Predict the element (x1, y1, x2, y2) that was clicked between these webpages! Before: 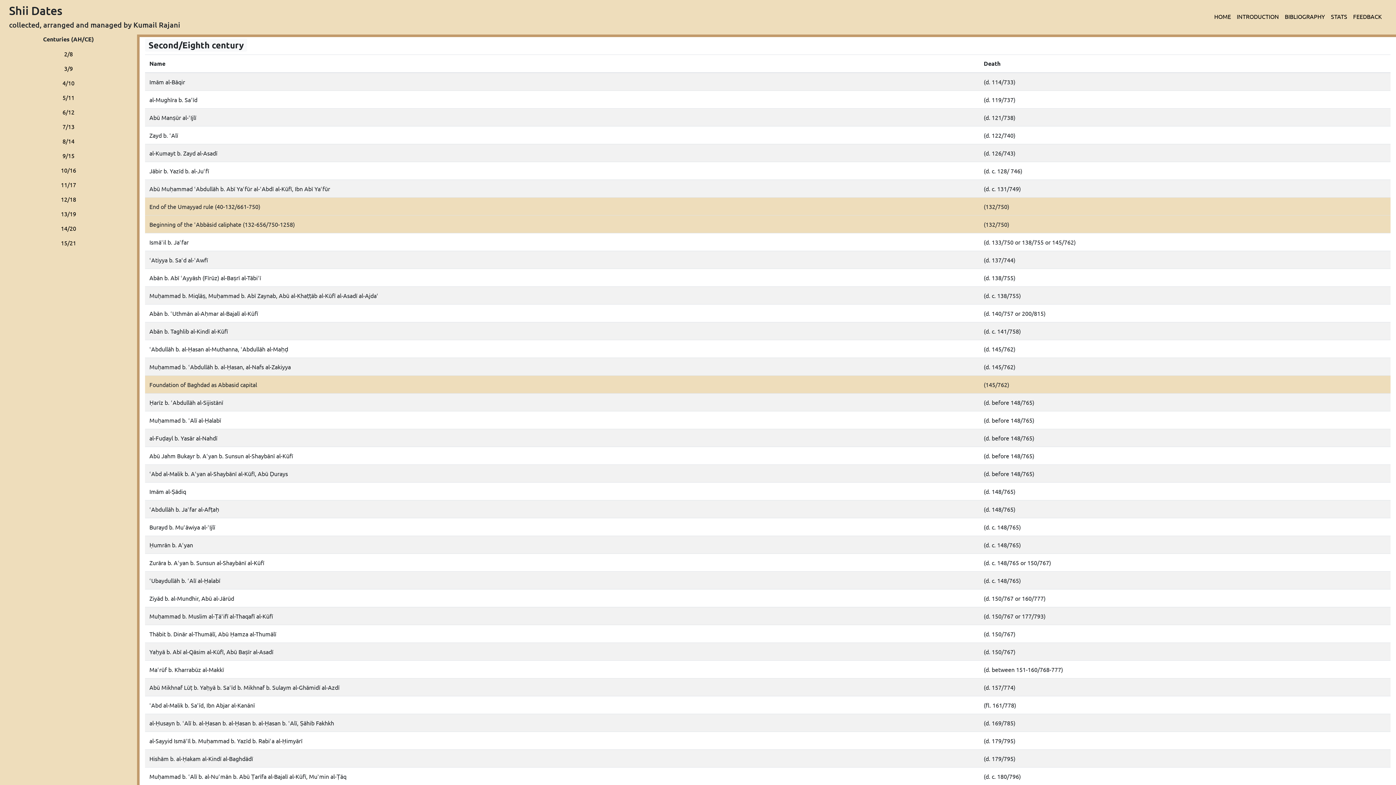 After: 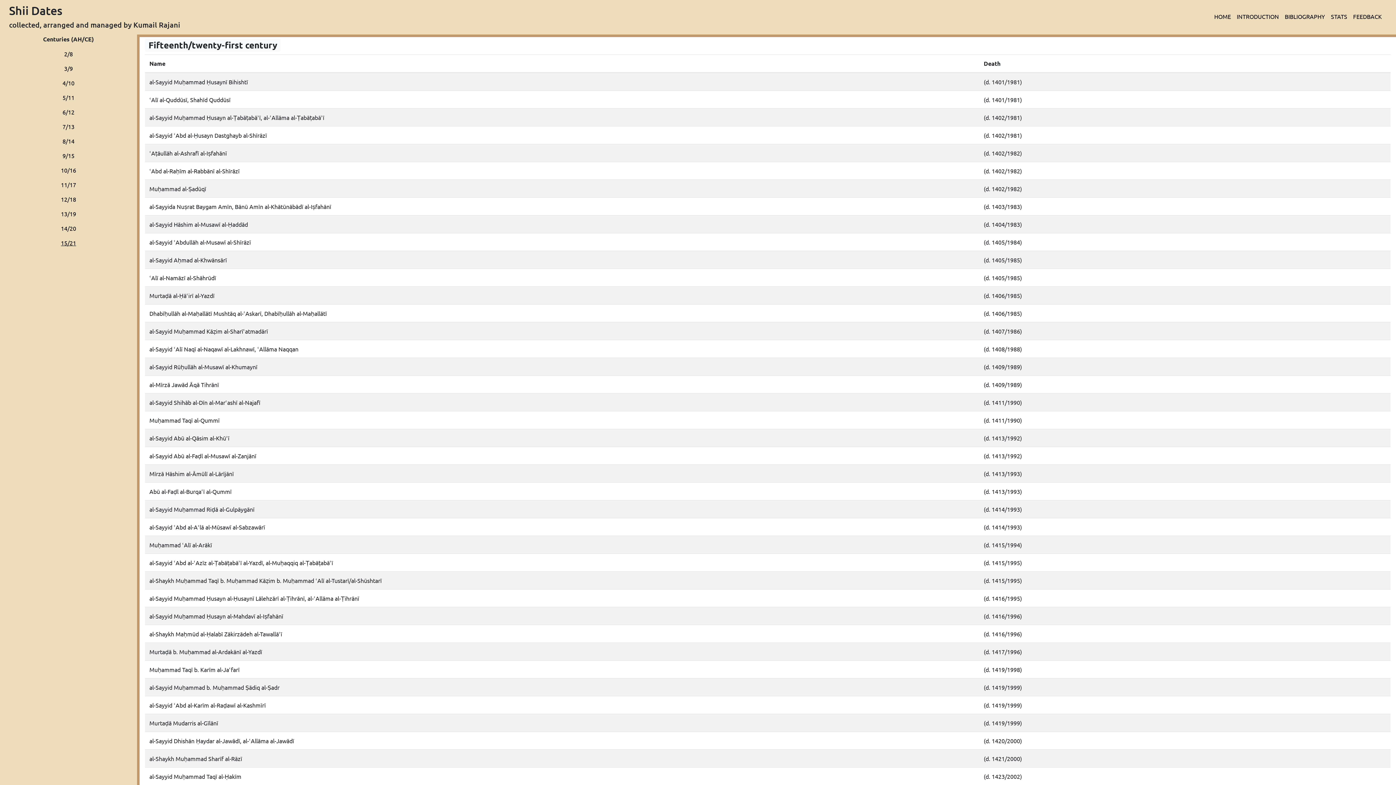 Action: label: 15/21 bbox: (60, 239, 76, 246)